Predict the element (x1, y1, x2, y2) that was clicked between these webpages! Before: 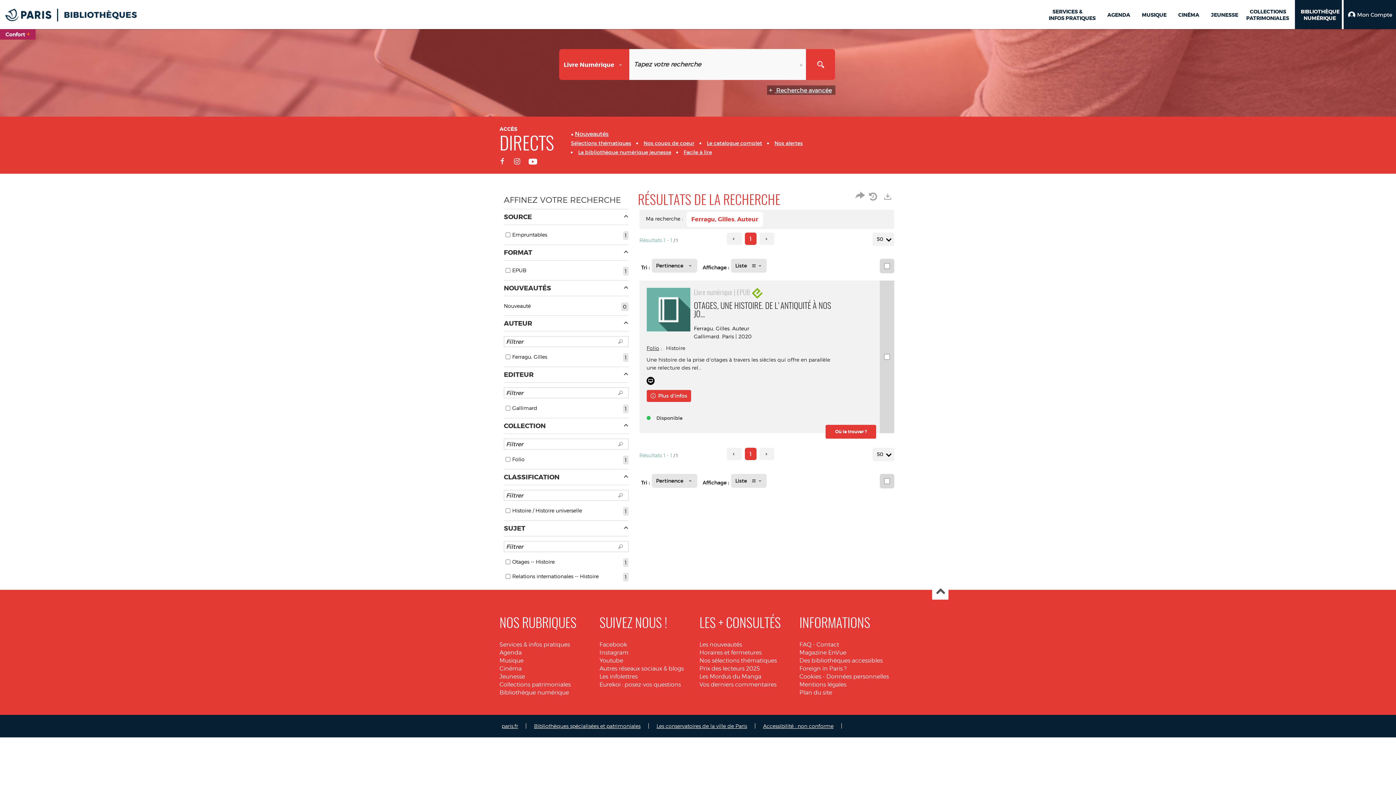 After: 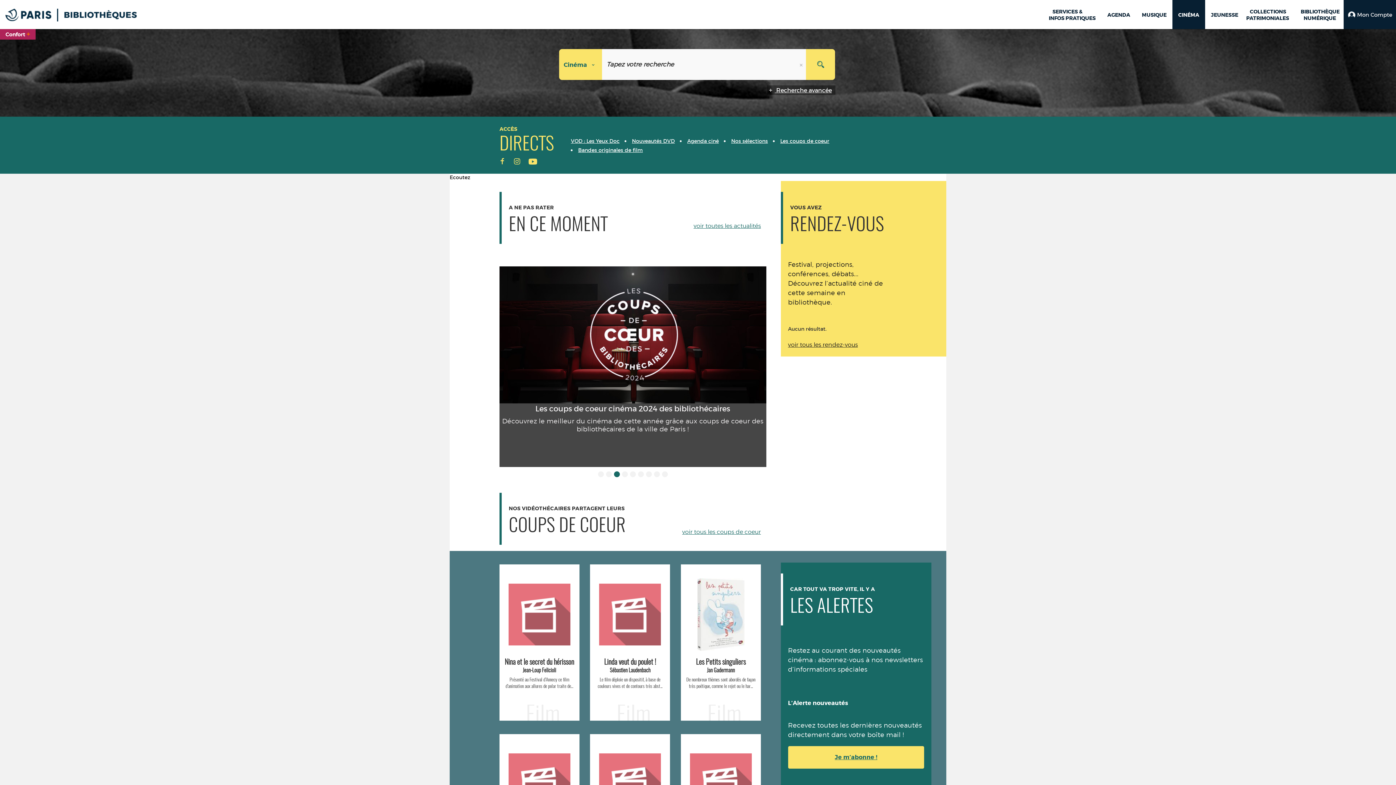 Action: label: CINÉMA bbox: (1174, 8, 1203, 21)